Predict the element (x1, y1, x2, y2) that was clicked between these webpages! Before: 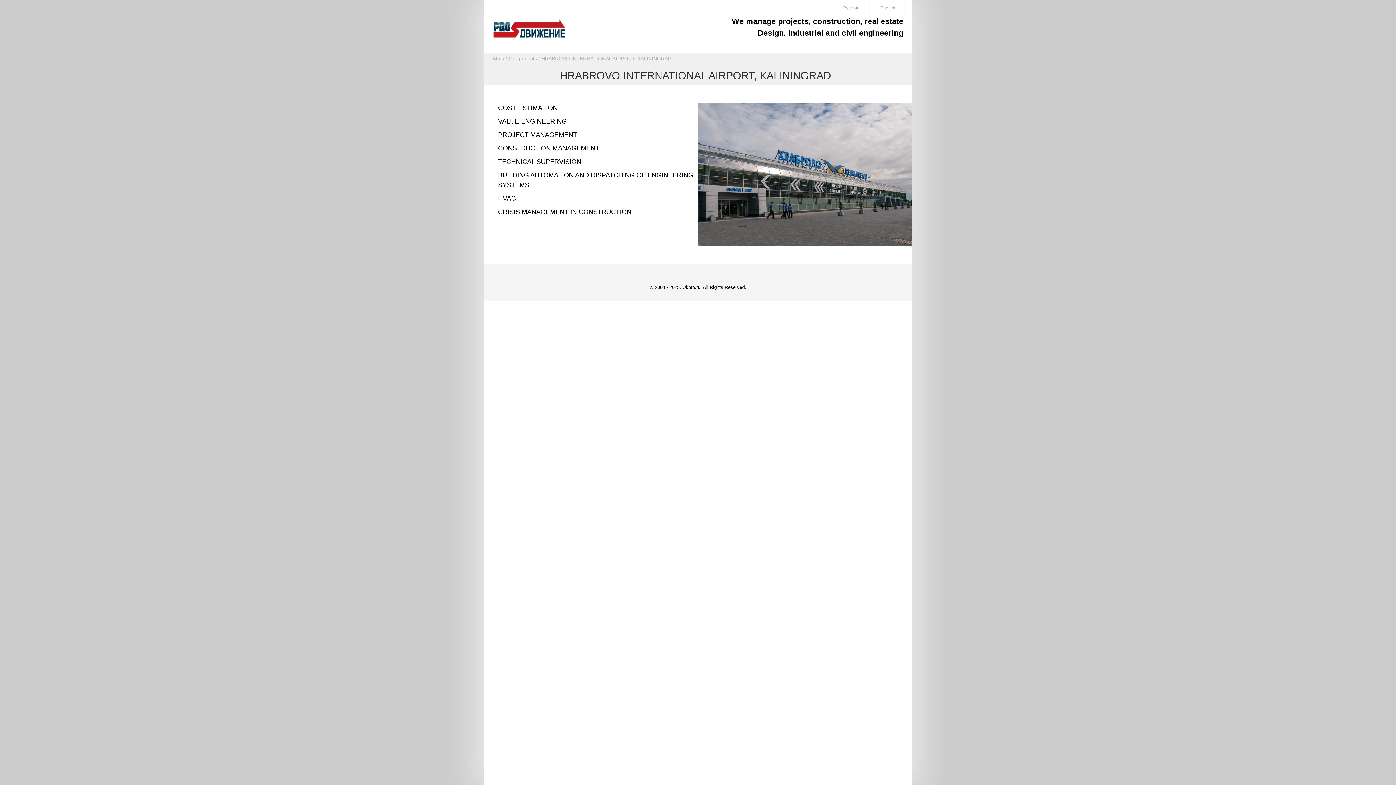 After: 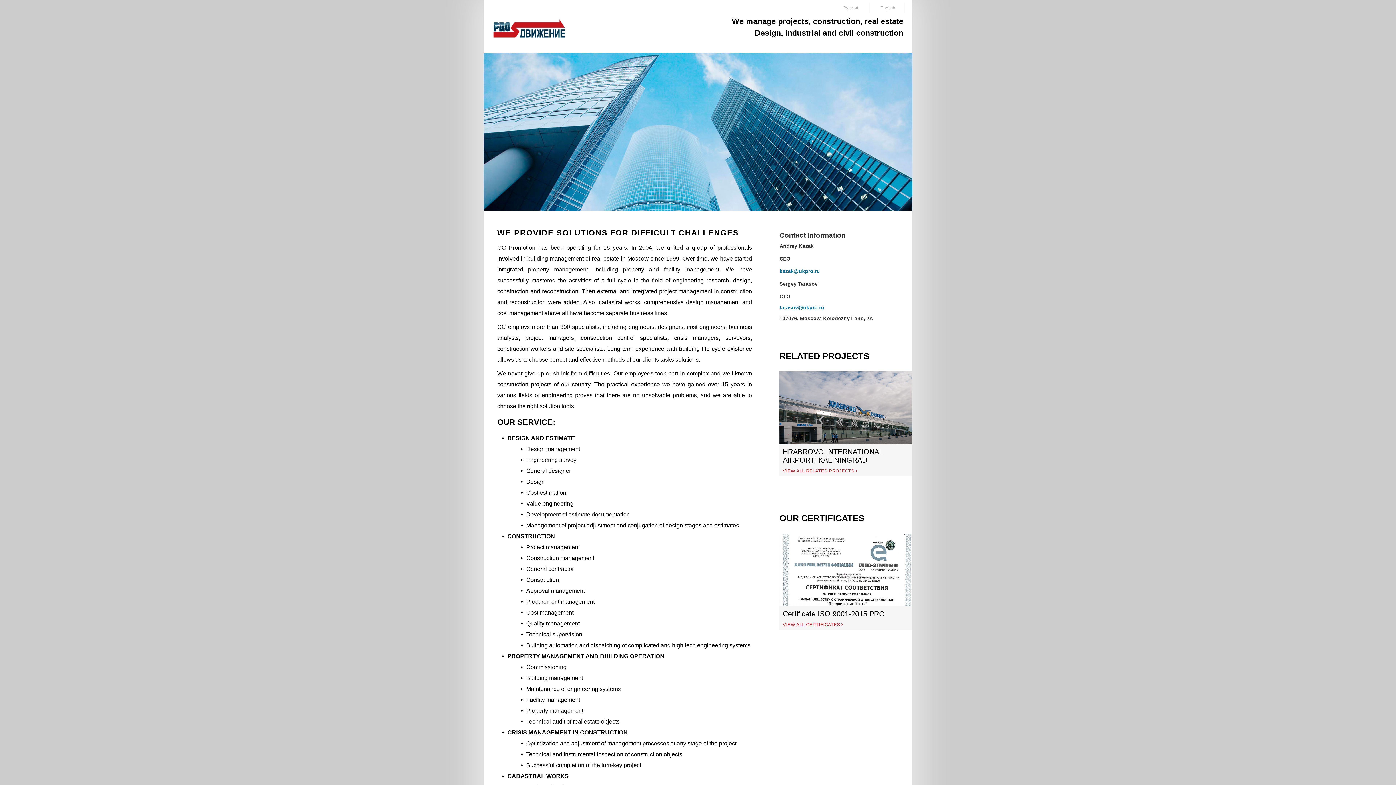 Action: bbox: (493, 55, 504, 61) label: Main